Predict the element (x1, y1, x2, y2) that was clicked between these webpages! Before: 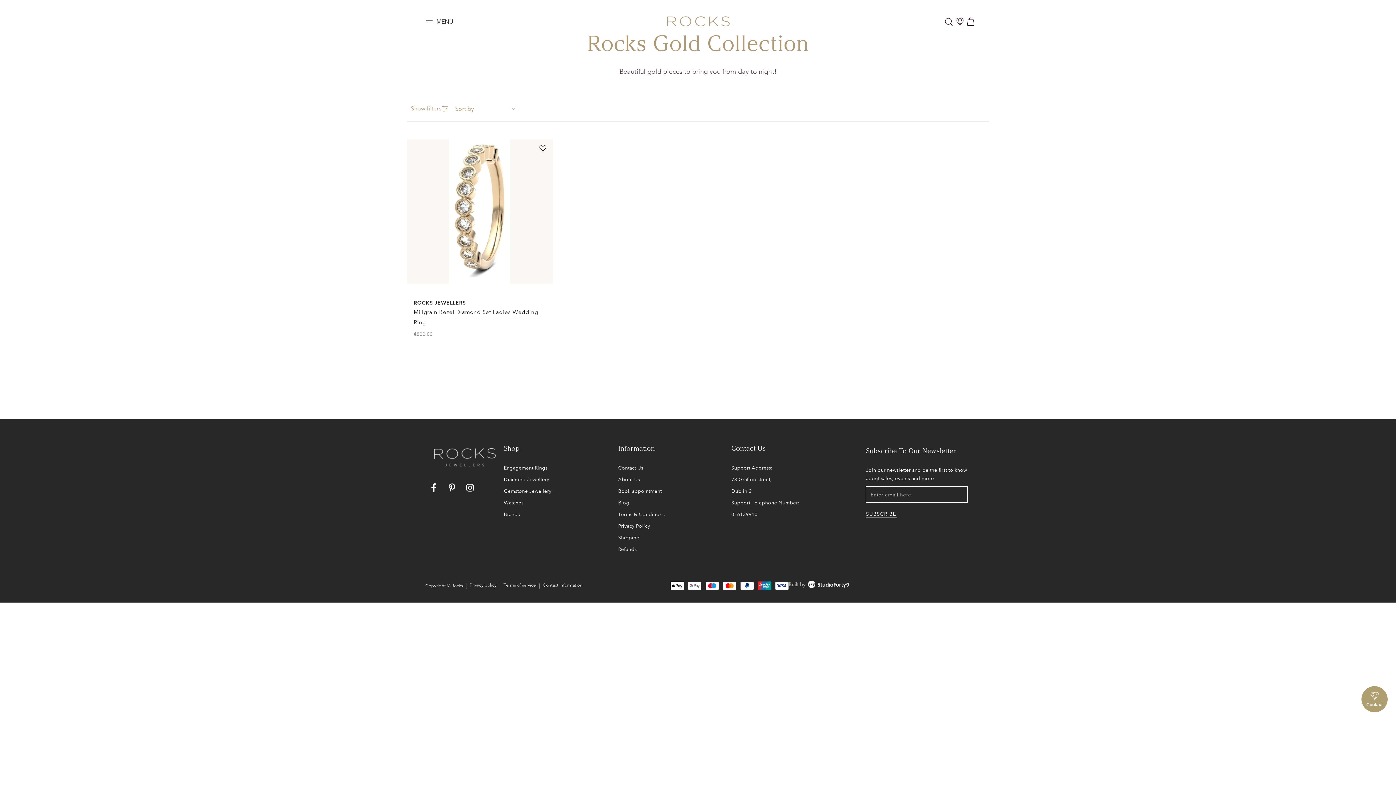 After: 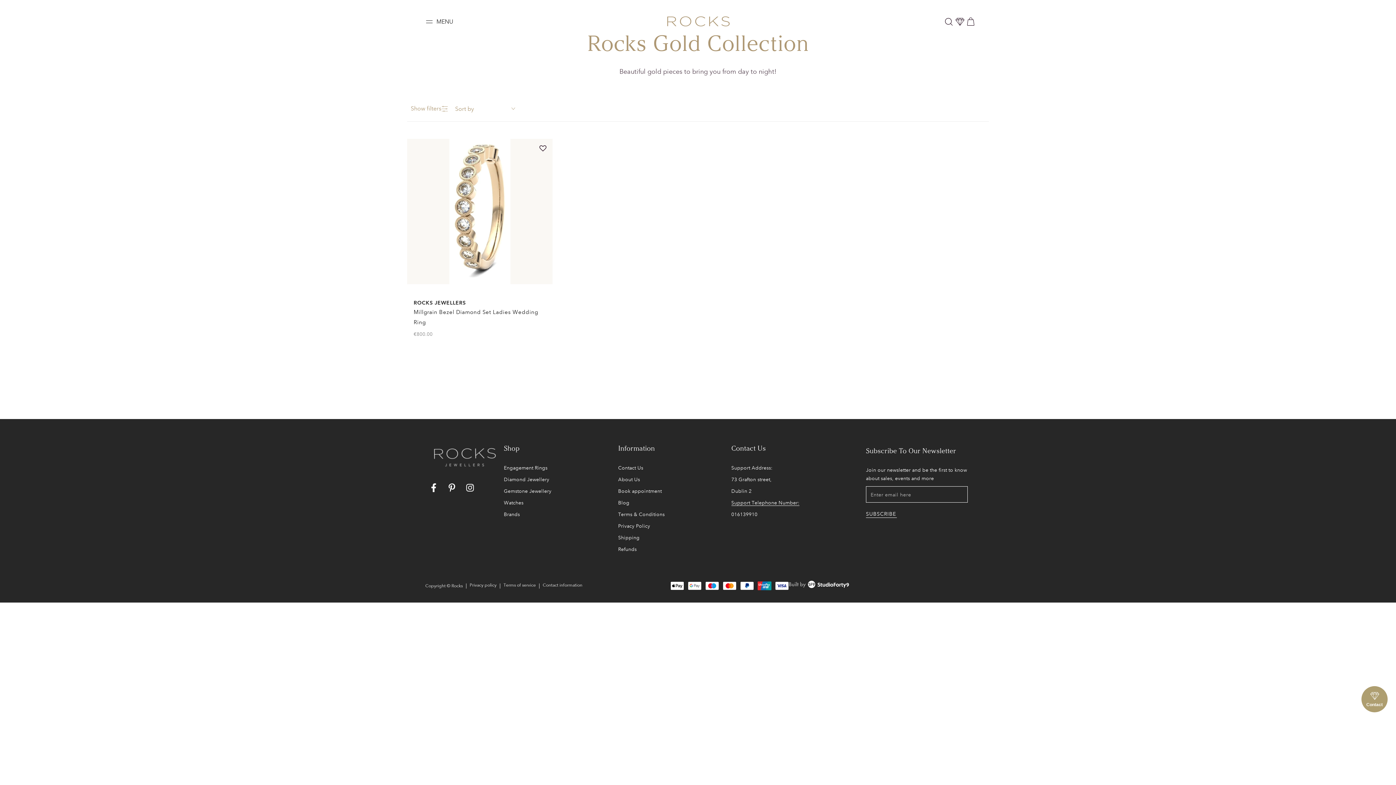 Action: label: Support Telephone Number: bbox: (731, 499, 799, 506)